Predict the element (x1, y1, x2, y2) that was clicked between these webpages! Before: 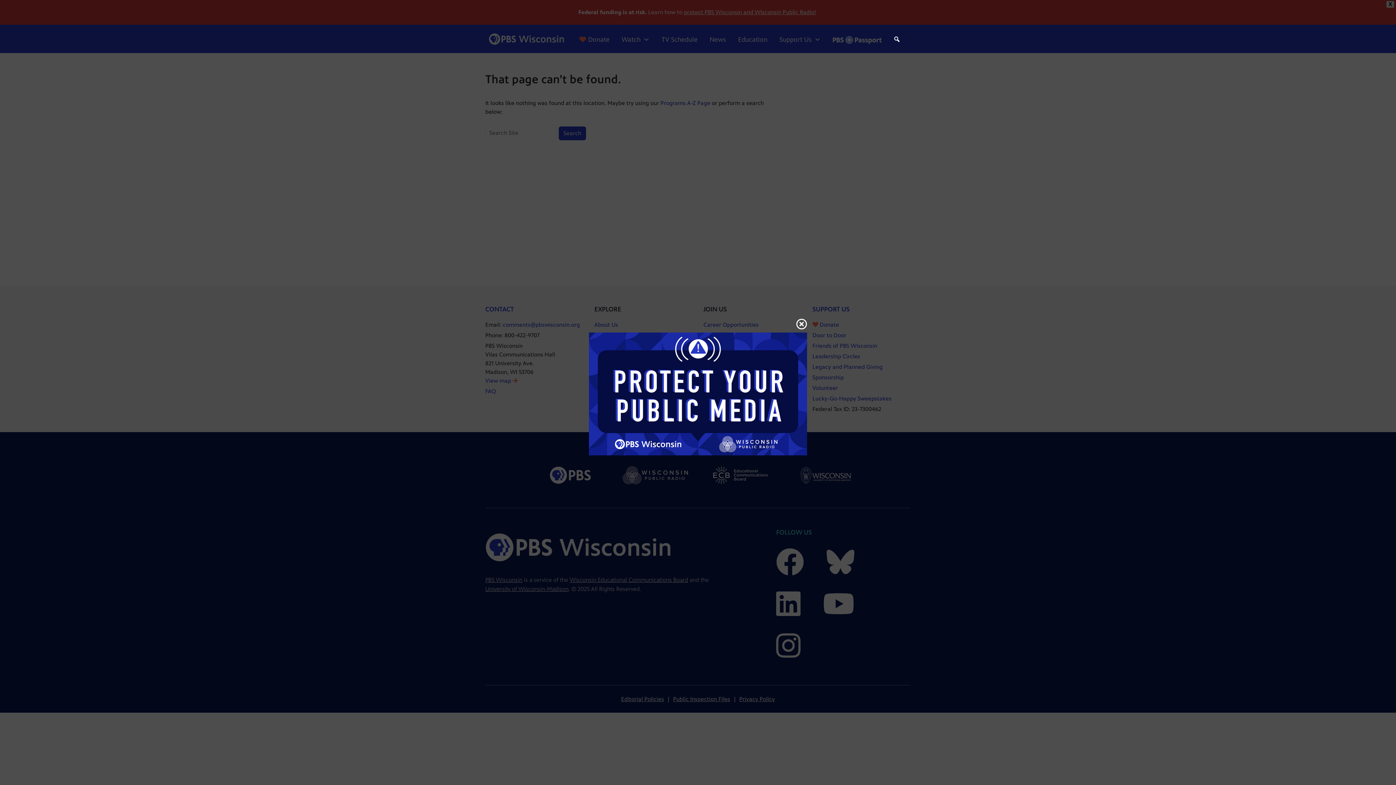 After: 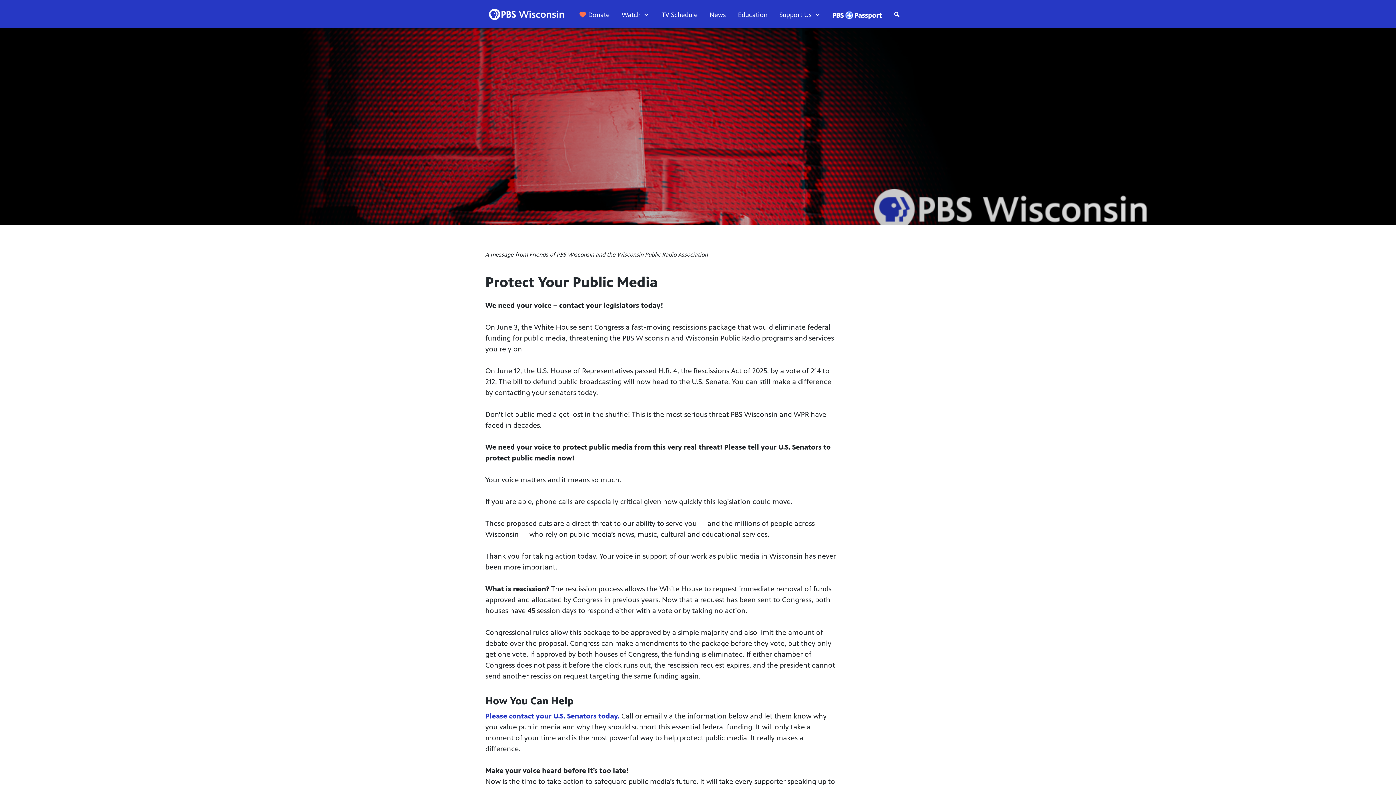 Action: bbox: (589, 390, 807, 397)